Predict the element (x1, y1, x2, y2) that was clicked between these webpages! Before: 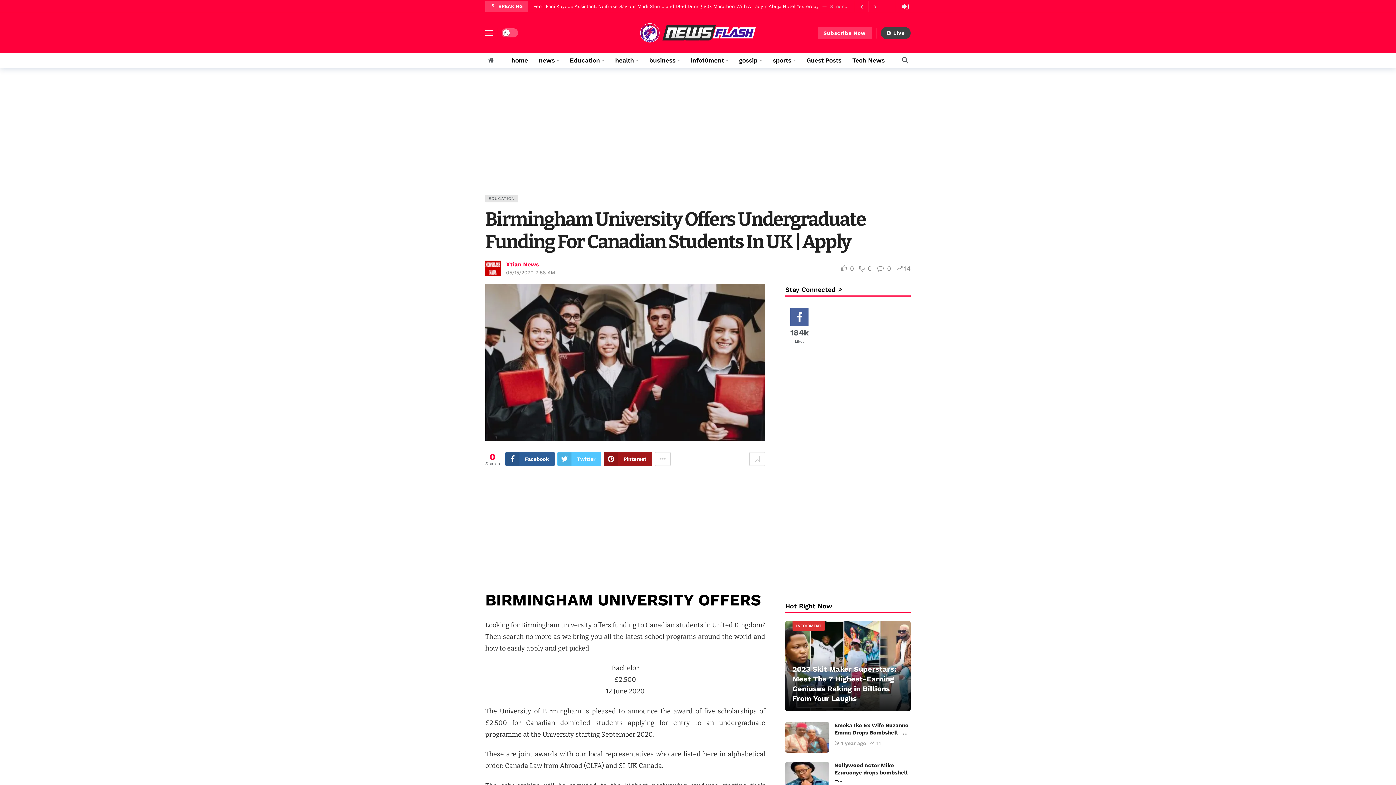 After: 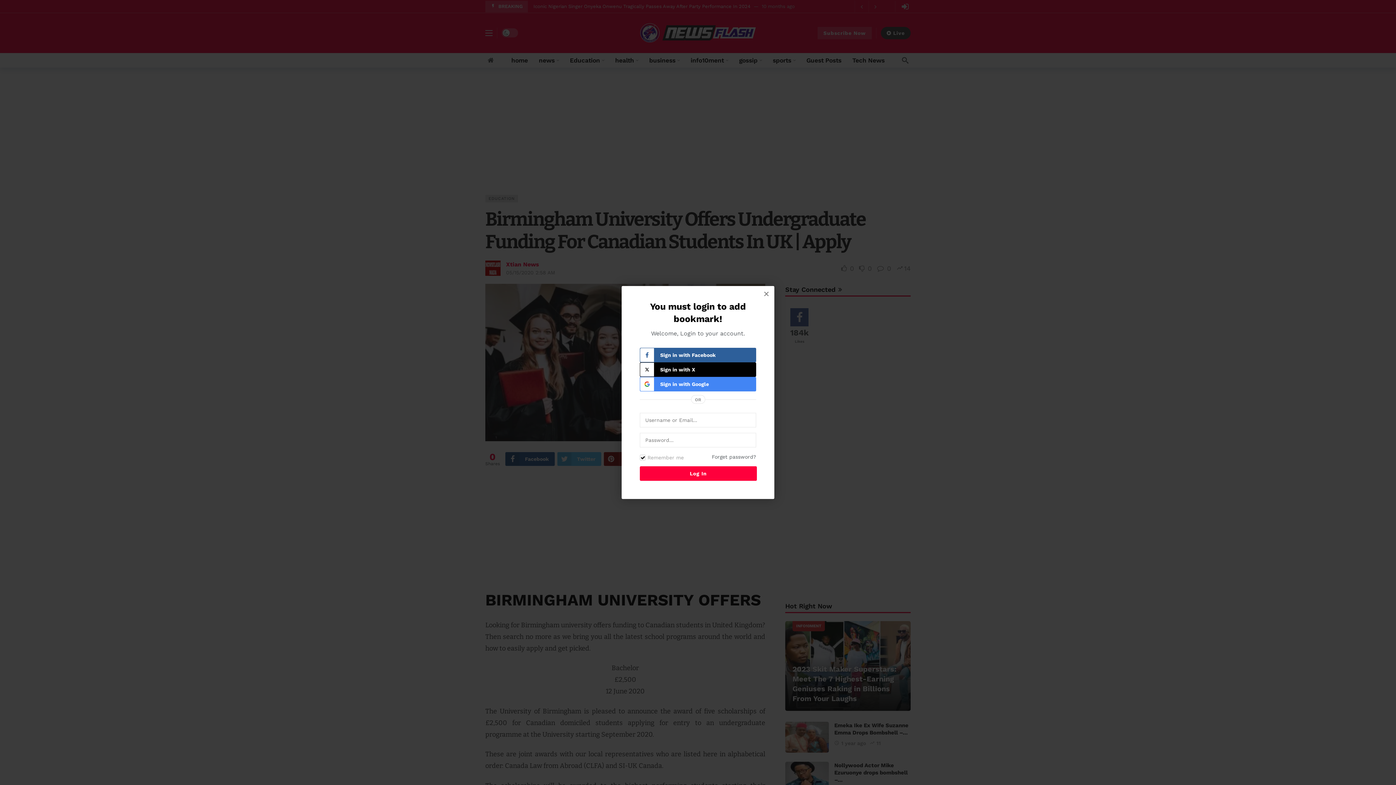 Action: bbox: (749, 452, 765, 466)